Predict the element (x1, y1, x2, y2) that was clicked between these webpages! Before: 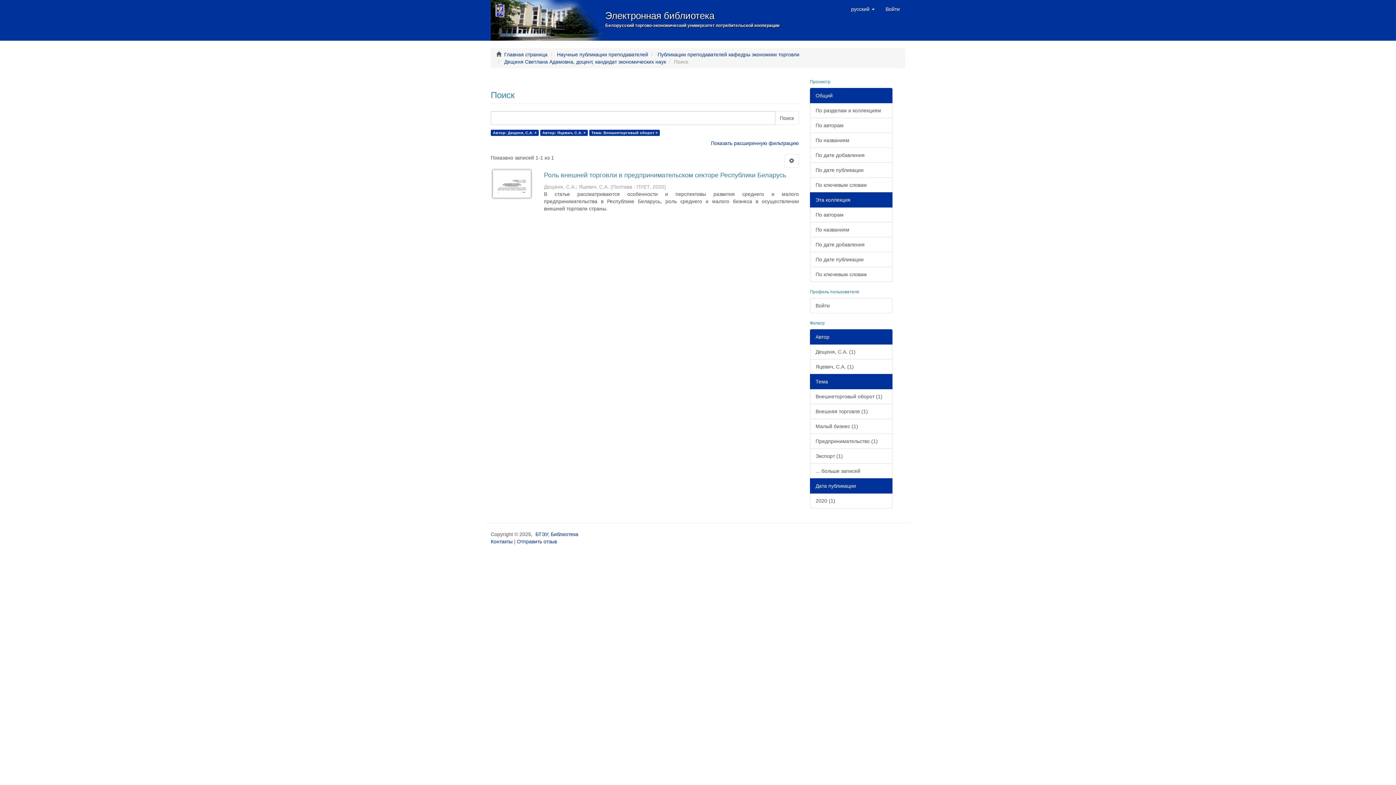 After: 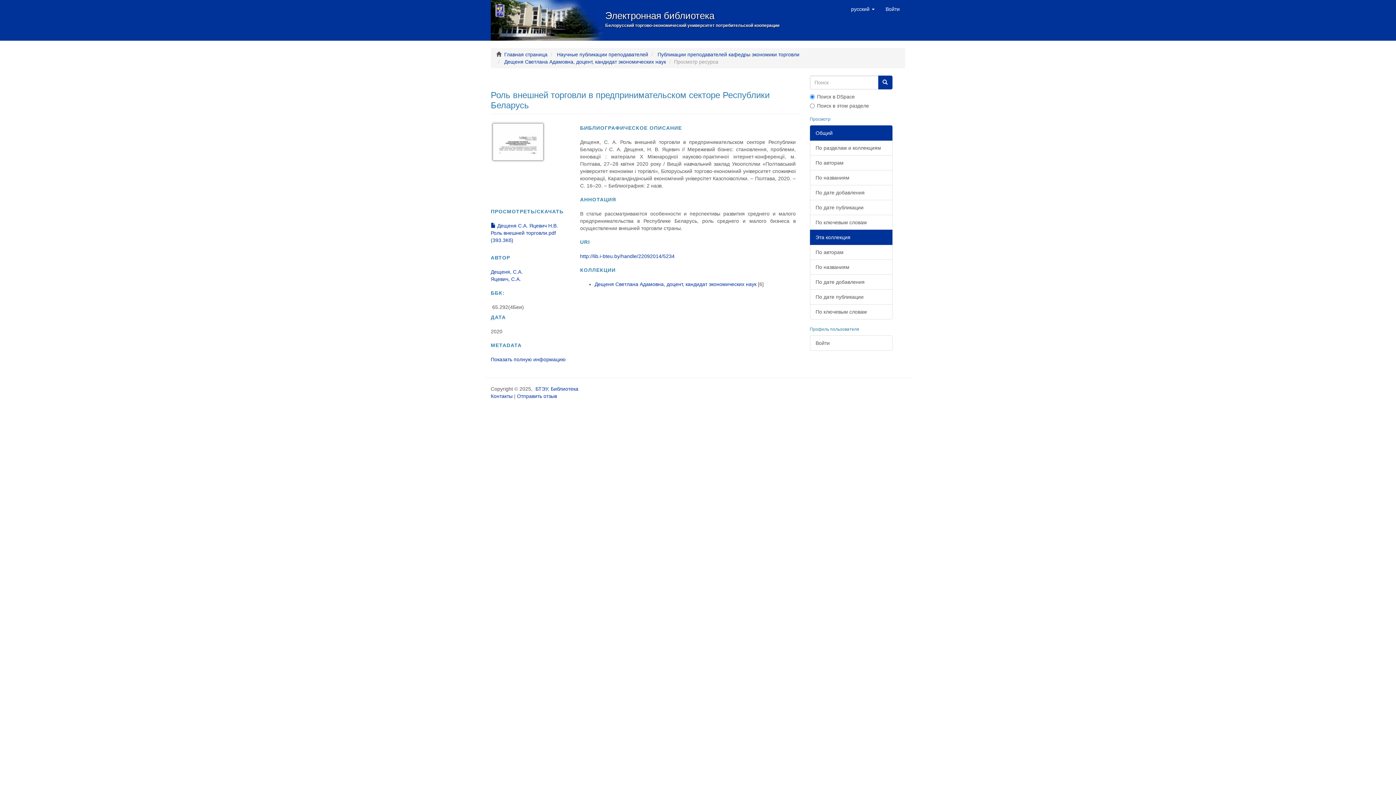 Action: label: Роль внешней торговли в предпринимательском секторе Республики Беларусь  bbox: (544, 171, 799, 179)